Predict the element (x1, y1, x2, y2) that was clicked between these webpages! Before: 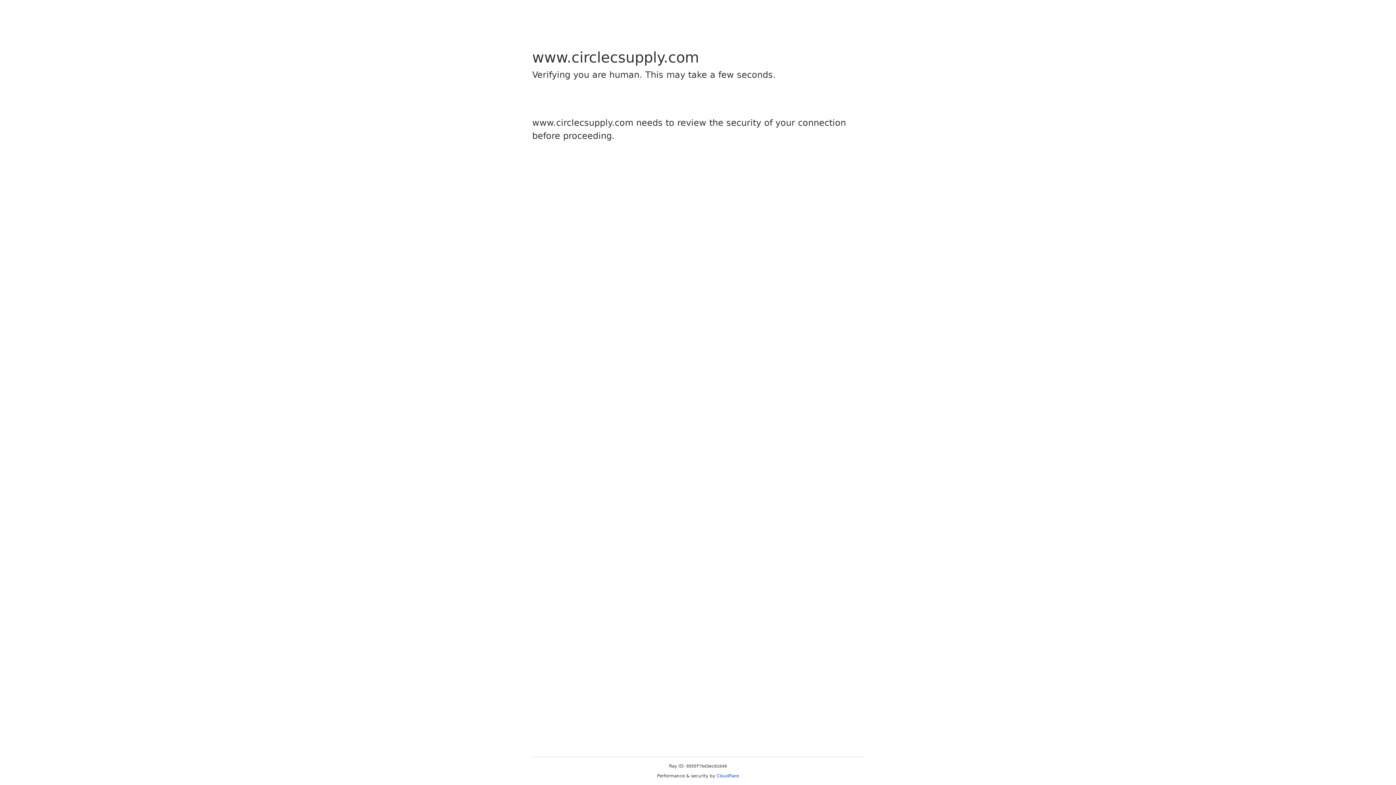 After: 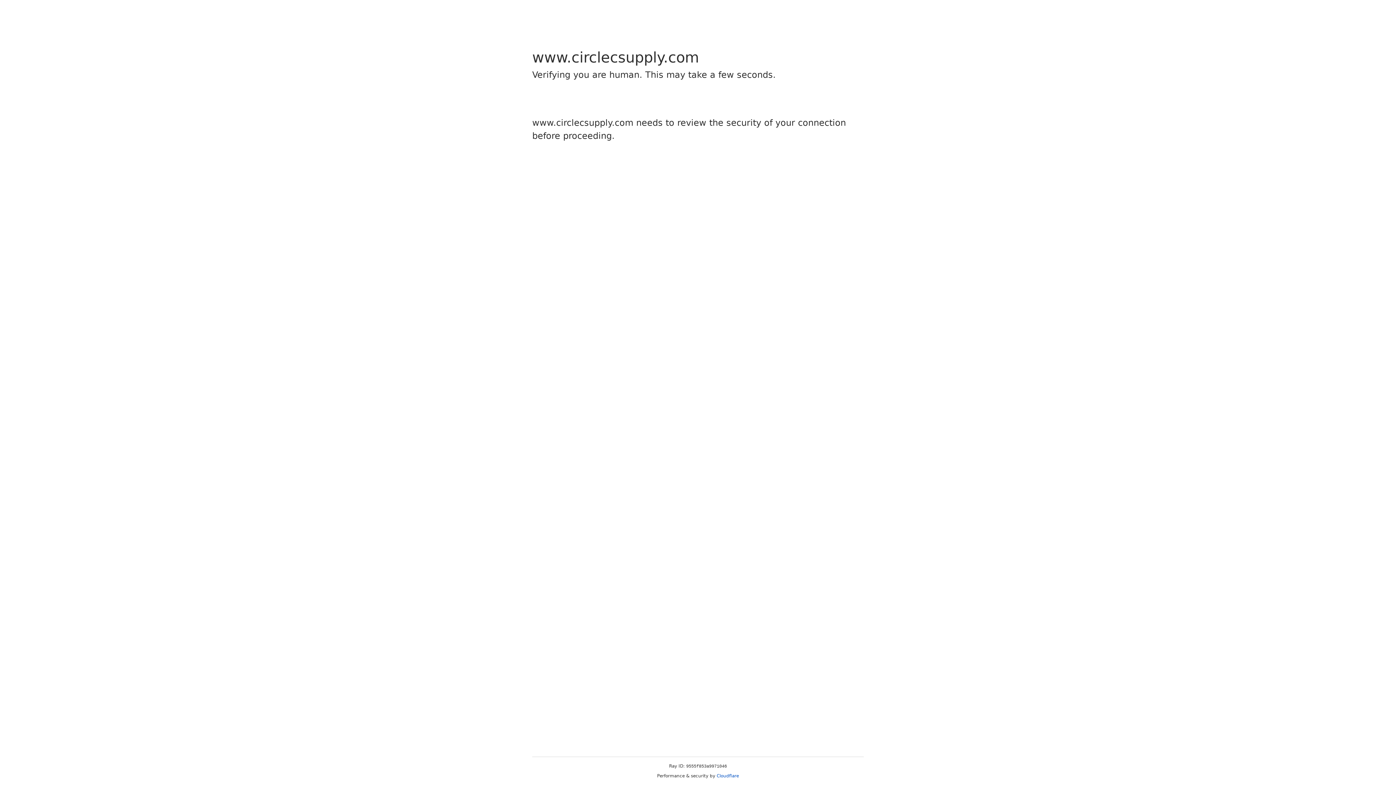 Action: label: Cloudflare bbox: (716, 773, 739, 778)